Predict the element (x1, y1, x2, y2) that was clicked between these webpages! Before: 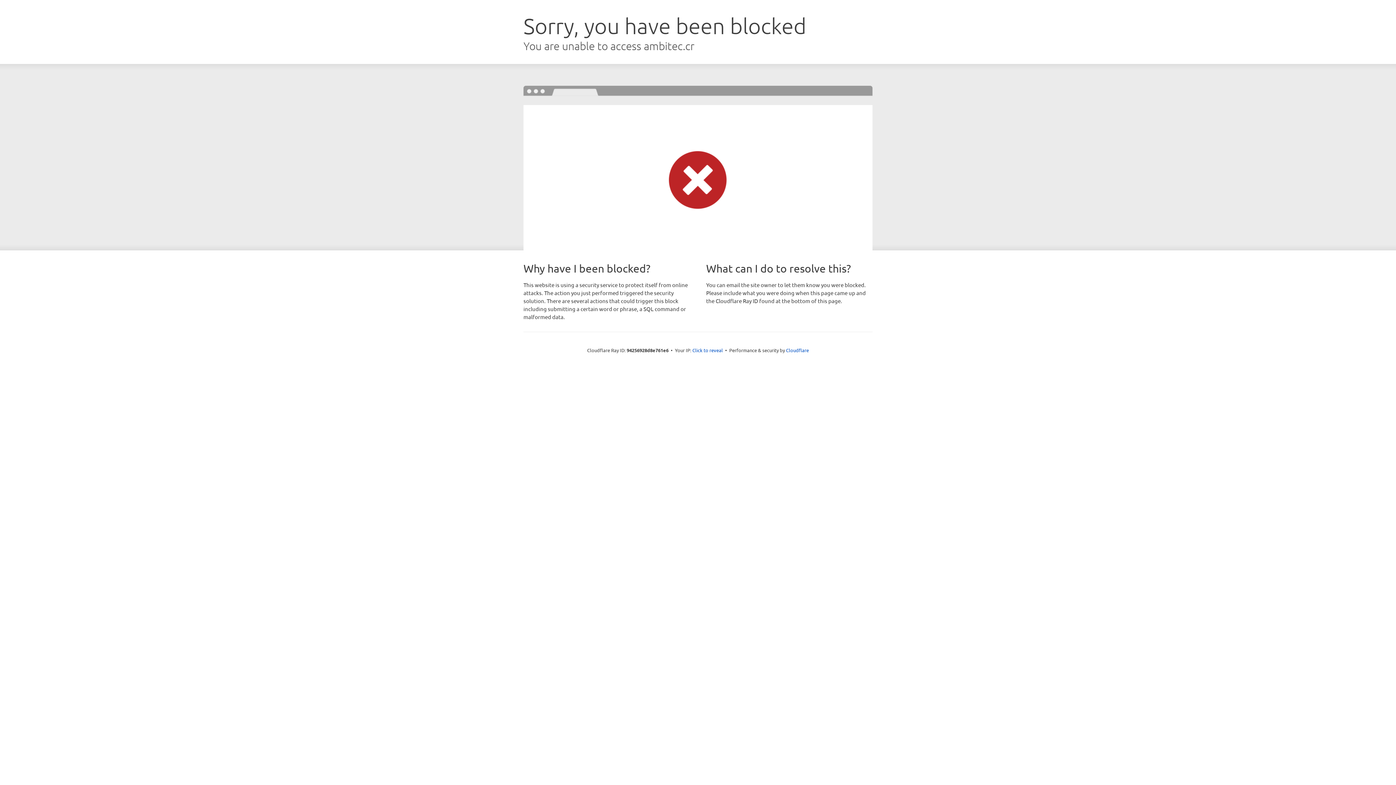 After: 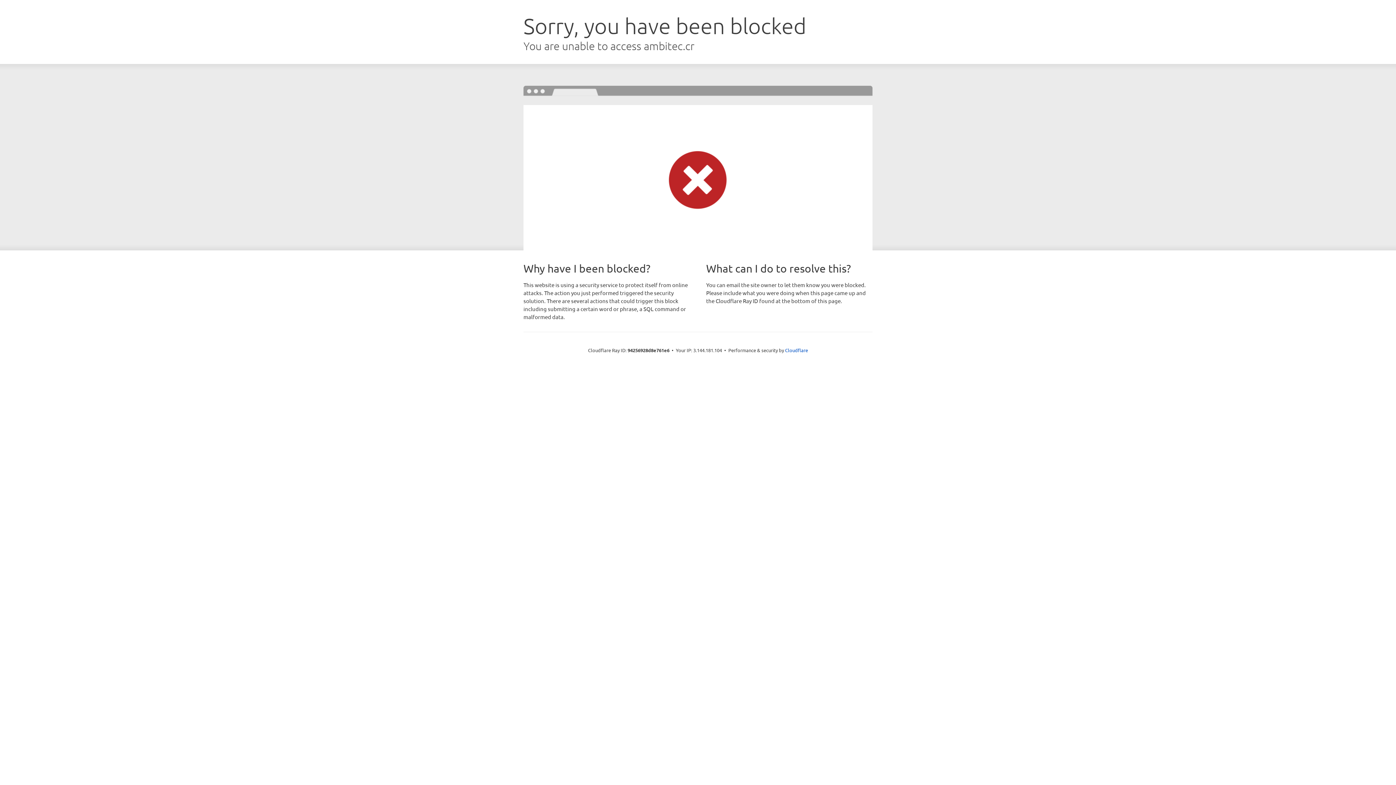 Action: bbox: (692, 346, 723, 353) label: Click to reveal